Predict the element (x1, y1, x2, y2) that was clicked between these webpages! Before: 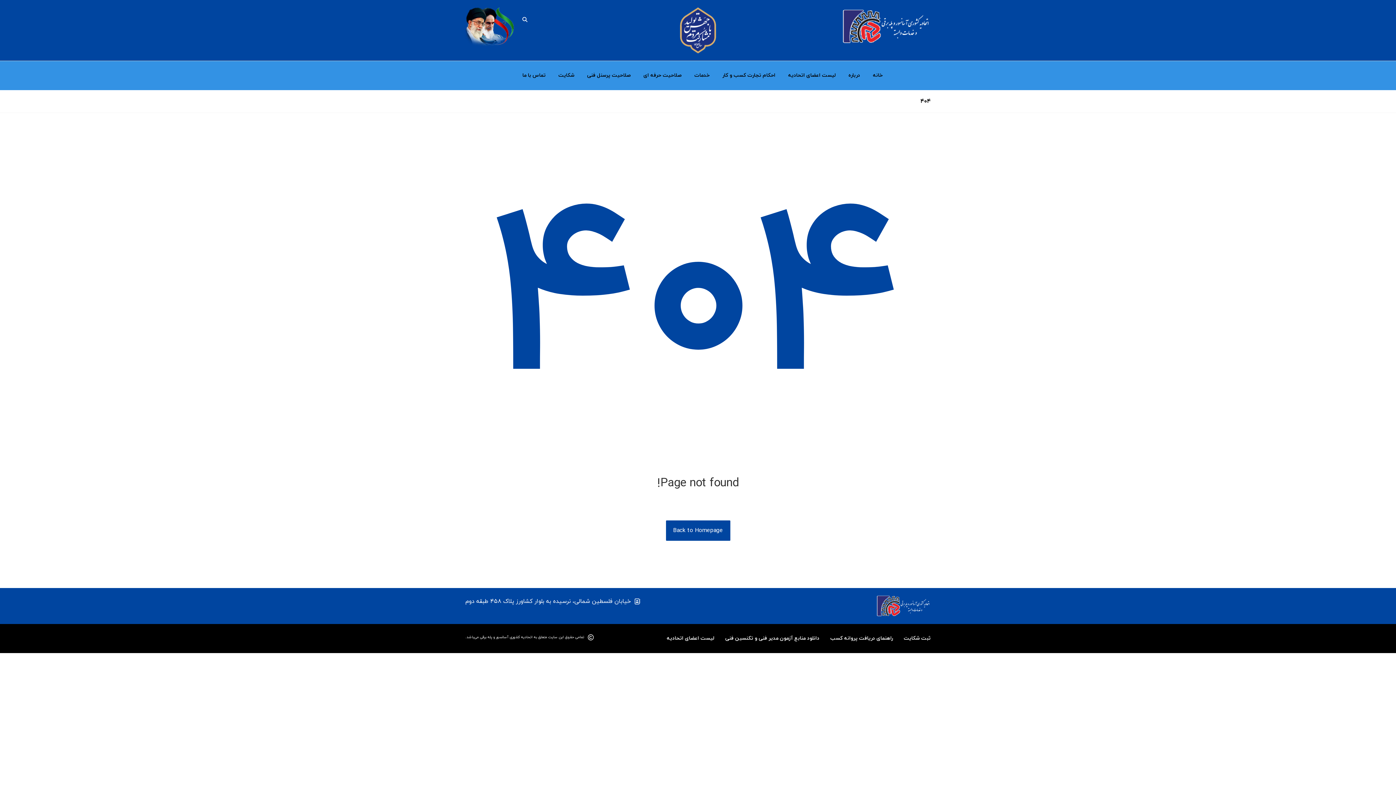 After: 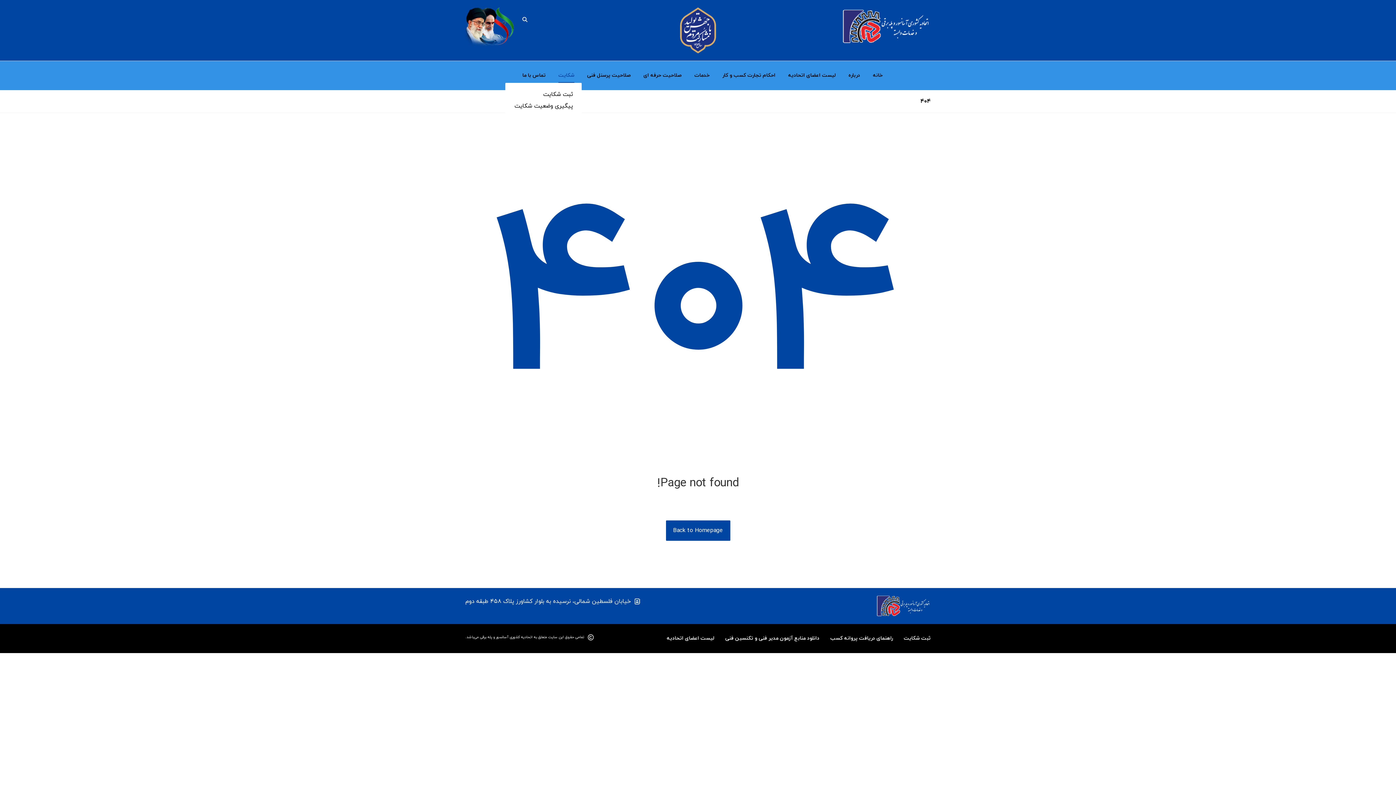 Action: label: شکایت bbox: (558, 68, 574, 82)